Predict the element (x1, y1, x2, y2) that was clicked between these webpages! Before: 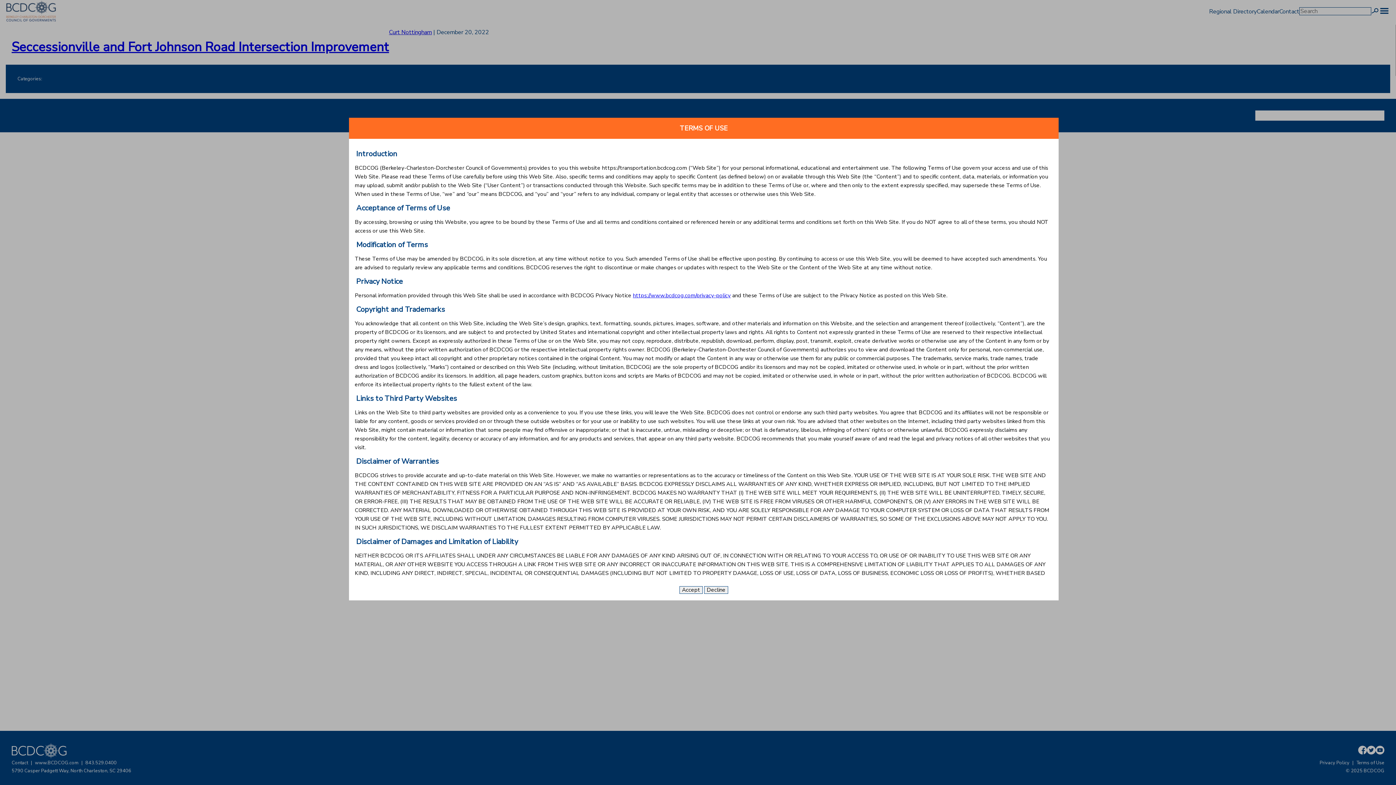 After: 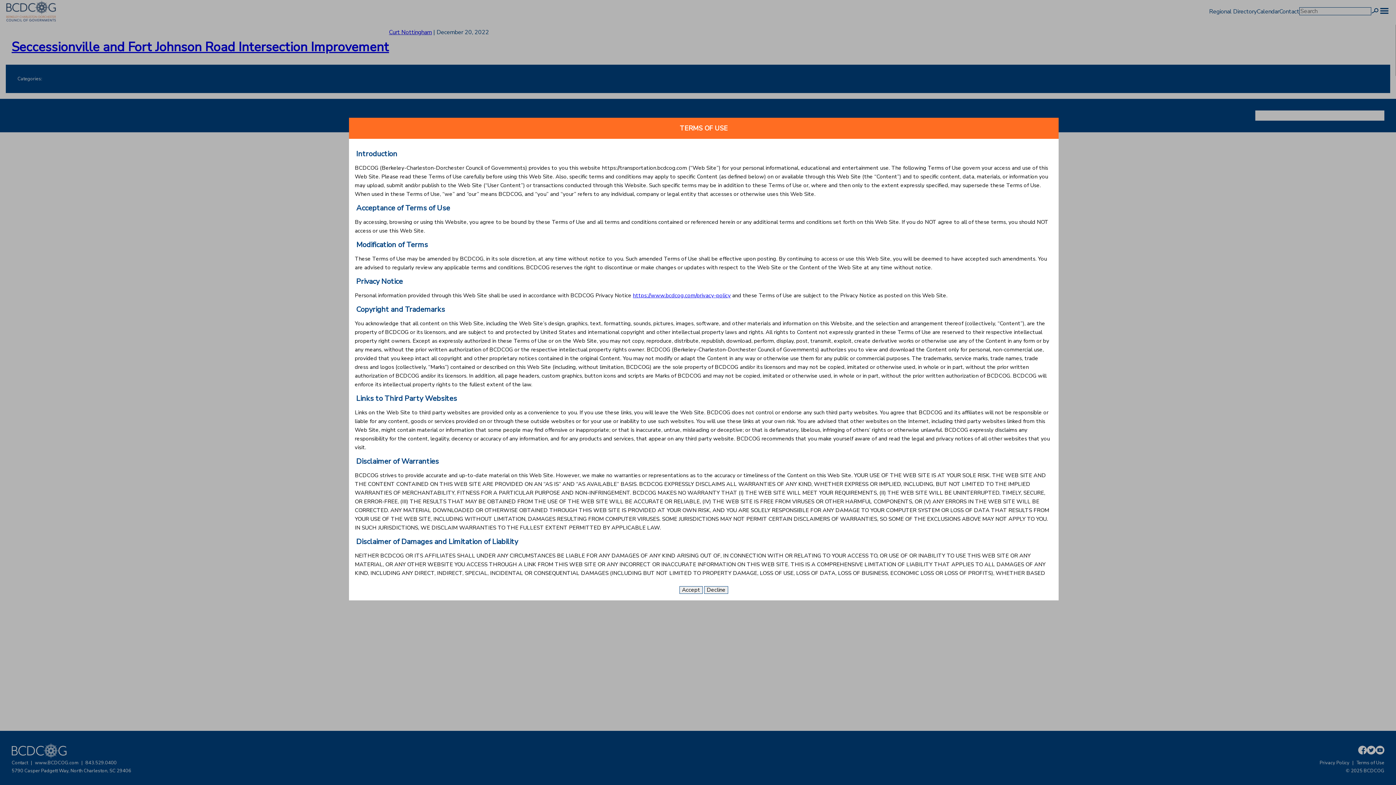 Action: bbox: (633, 292, 730, 299) label: https://www.bcdcog.com/privacy-policy